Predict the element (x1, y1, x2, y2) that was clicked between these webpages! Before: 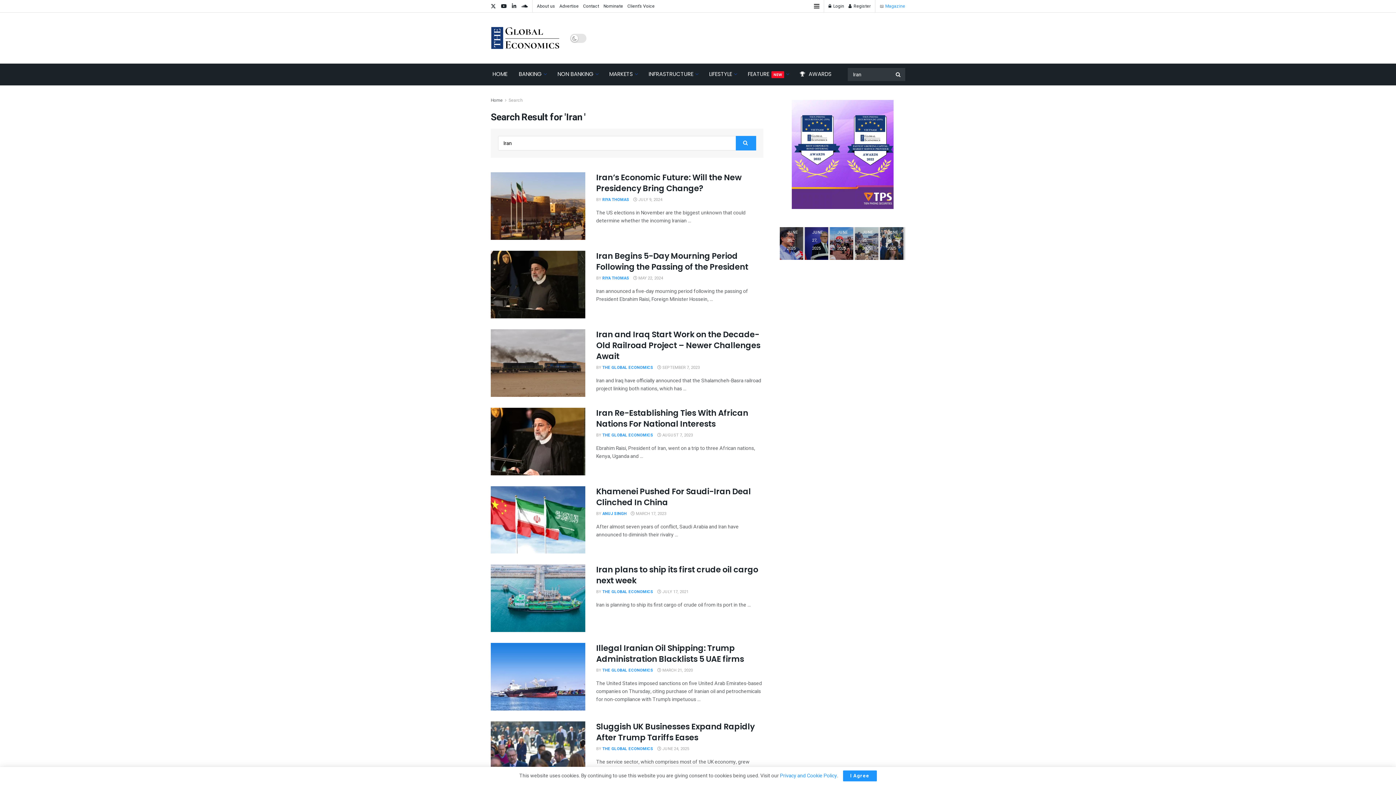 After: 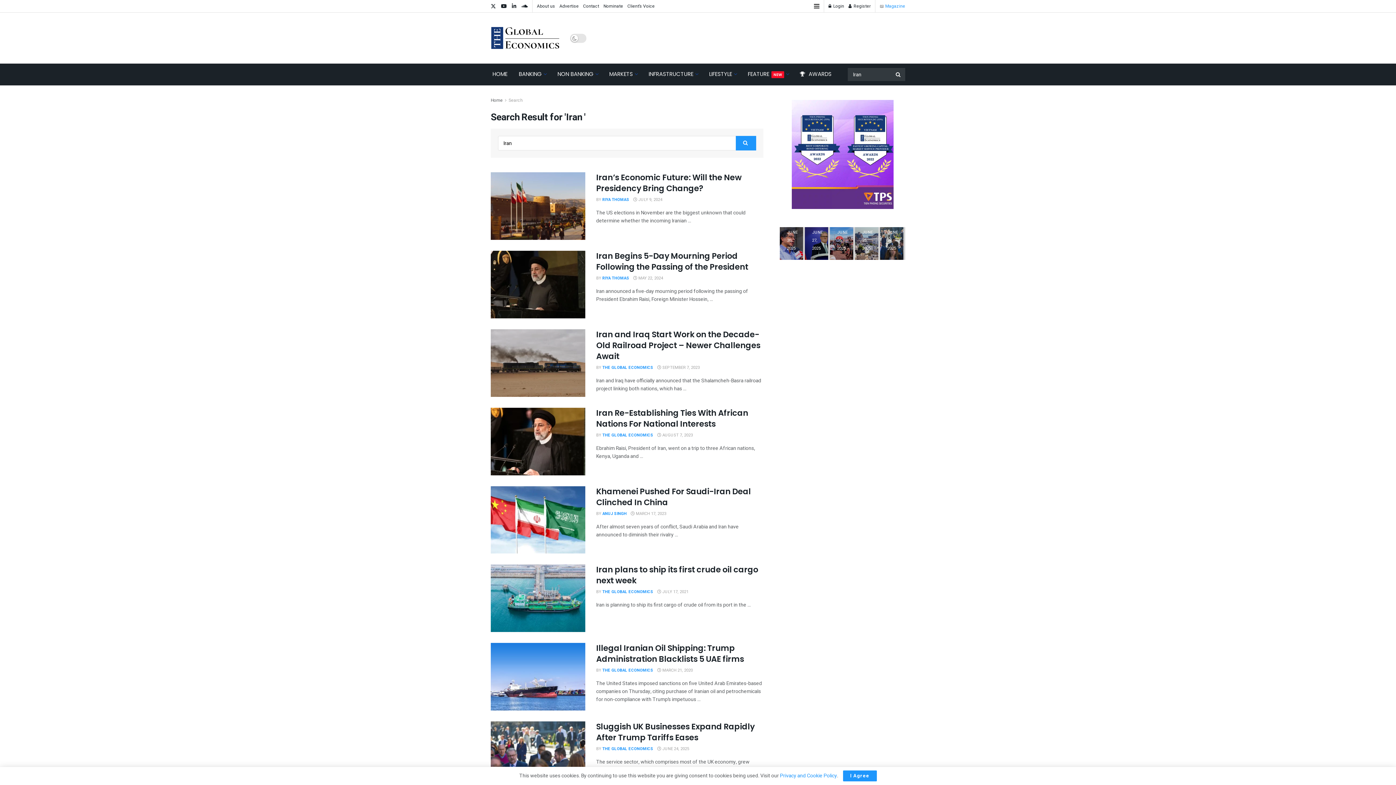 Action: bbox: (508, 97, 522, 103) label: Search